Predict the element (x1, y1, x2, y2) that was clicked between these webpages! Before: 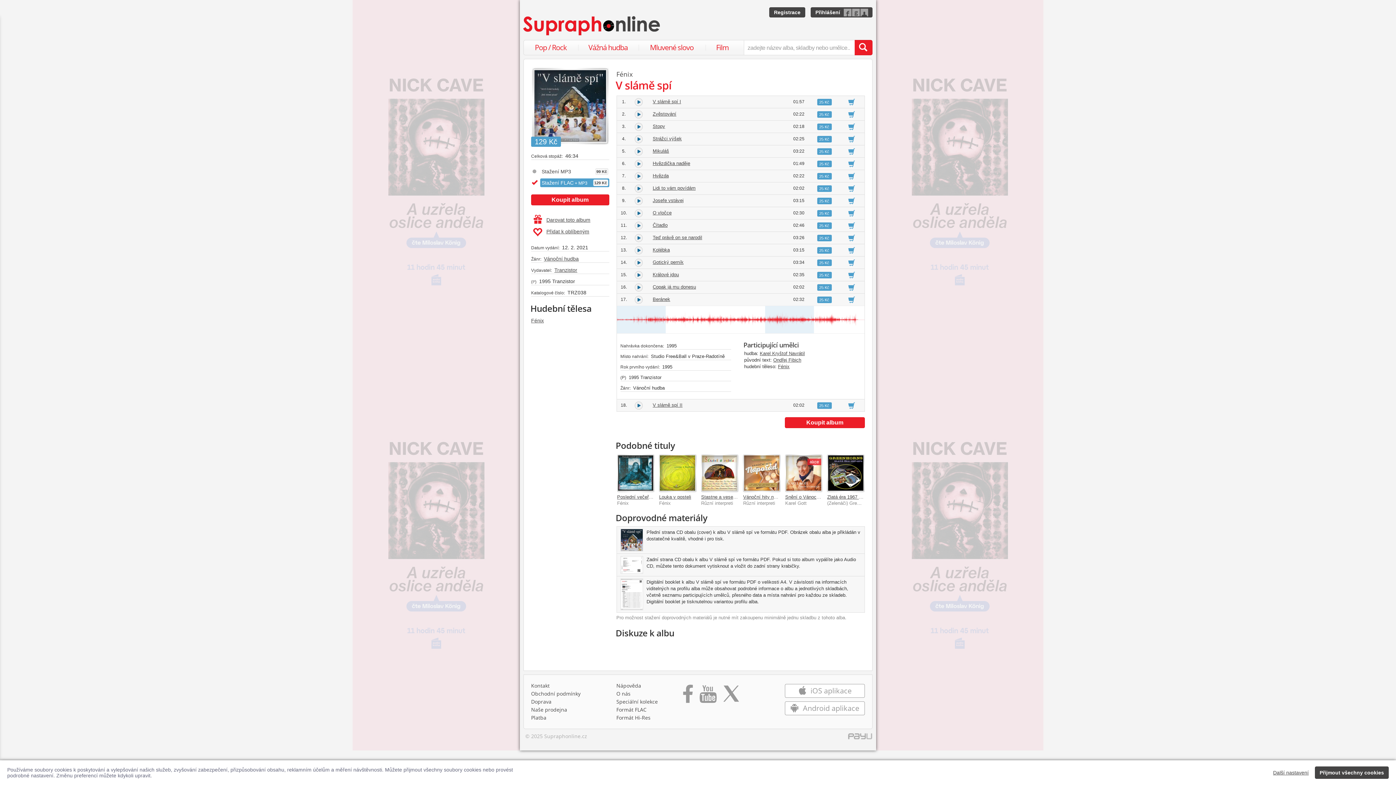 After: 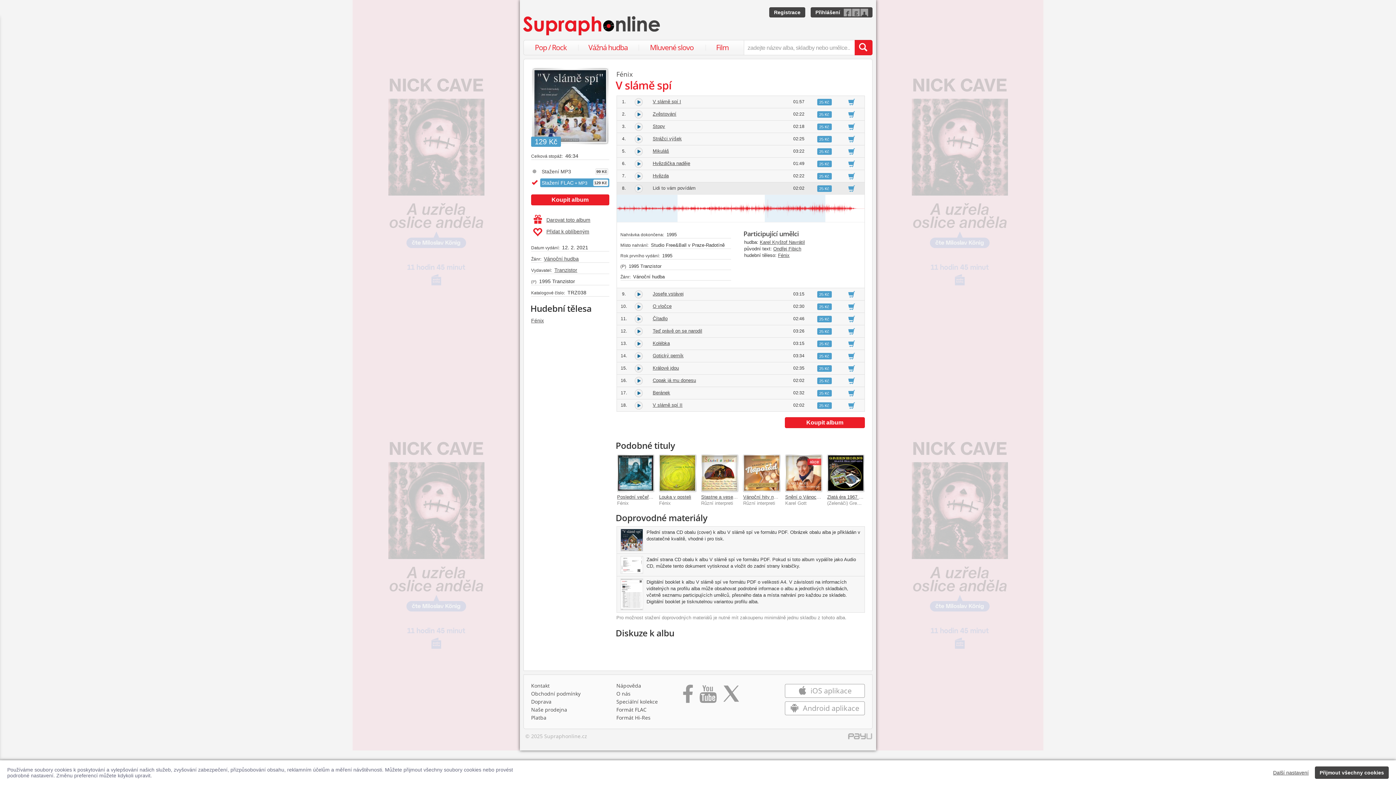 Action: bbox: (652, 185, 695, 190) label: Lidi to vám povídám